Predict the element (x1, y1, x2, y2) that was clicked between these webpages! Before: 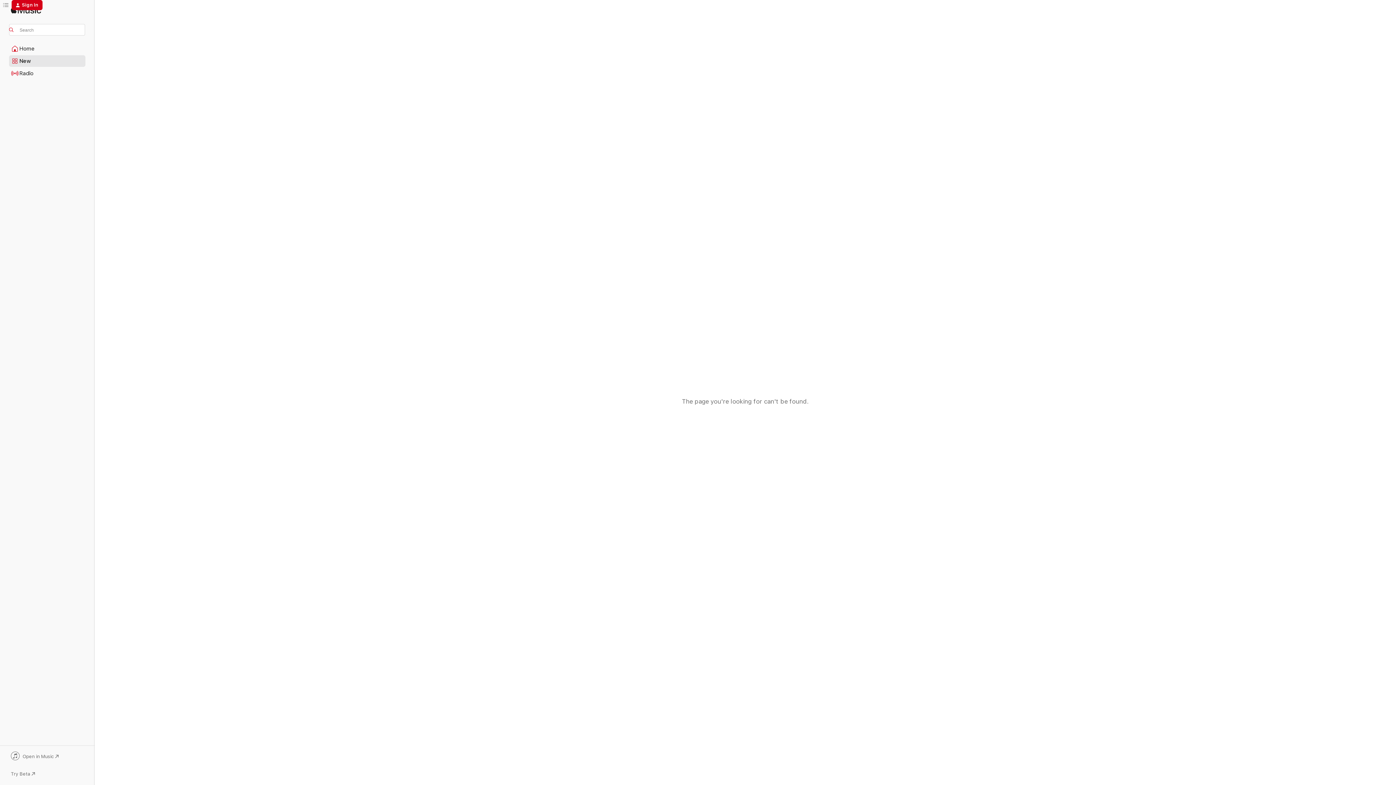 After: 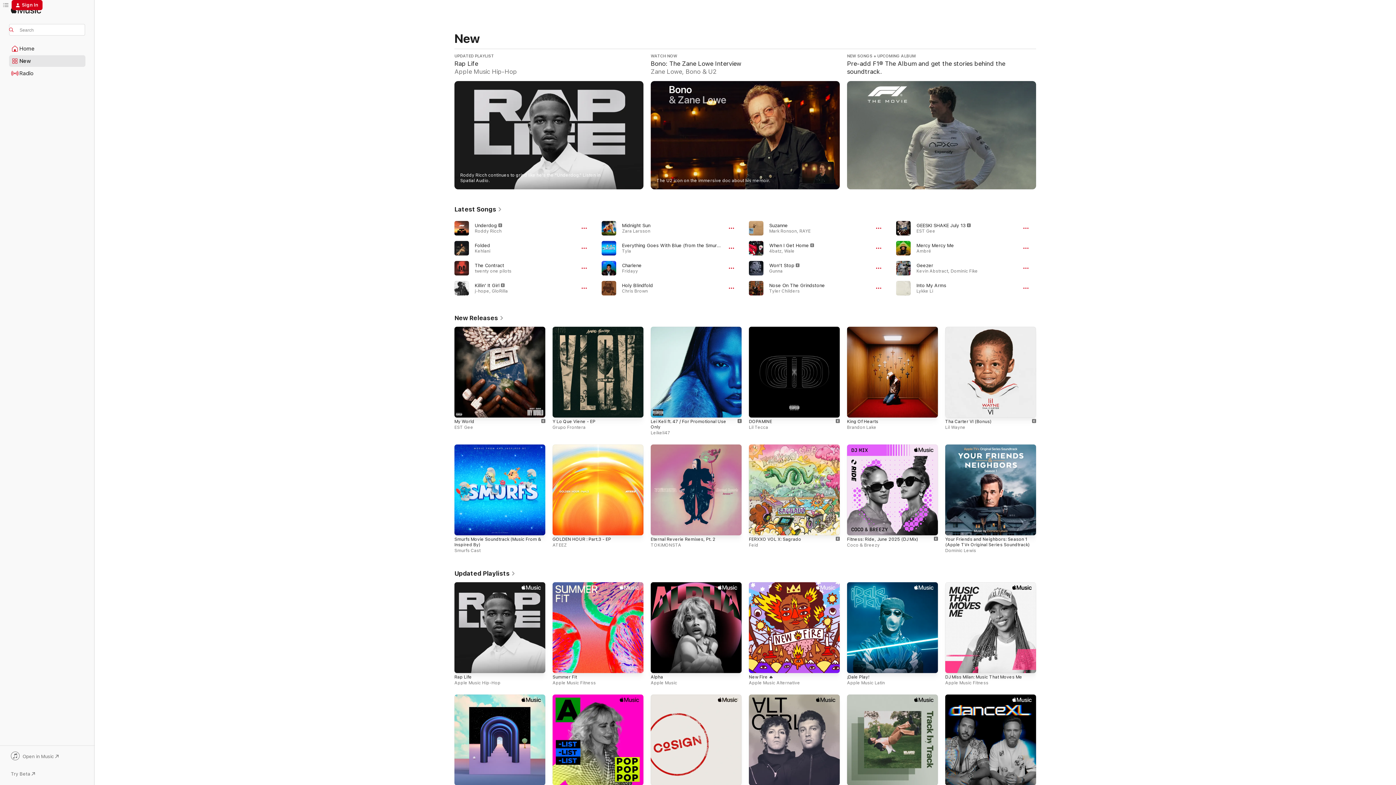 Action: label: New bbox: (9, 55, 85, 66)